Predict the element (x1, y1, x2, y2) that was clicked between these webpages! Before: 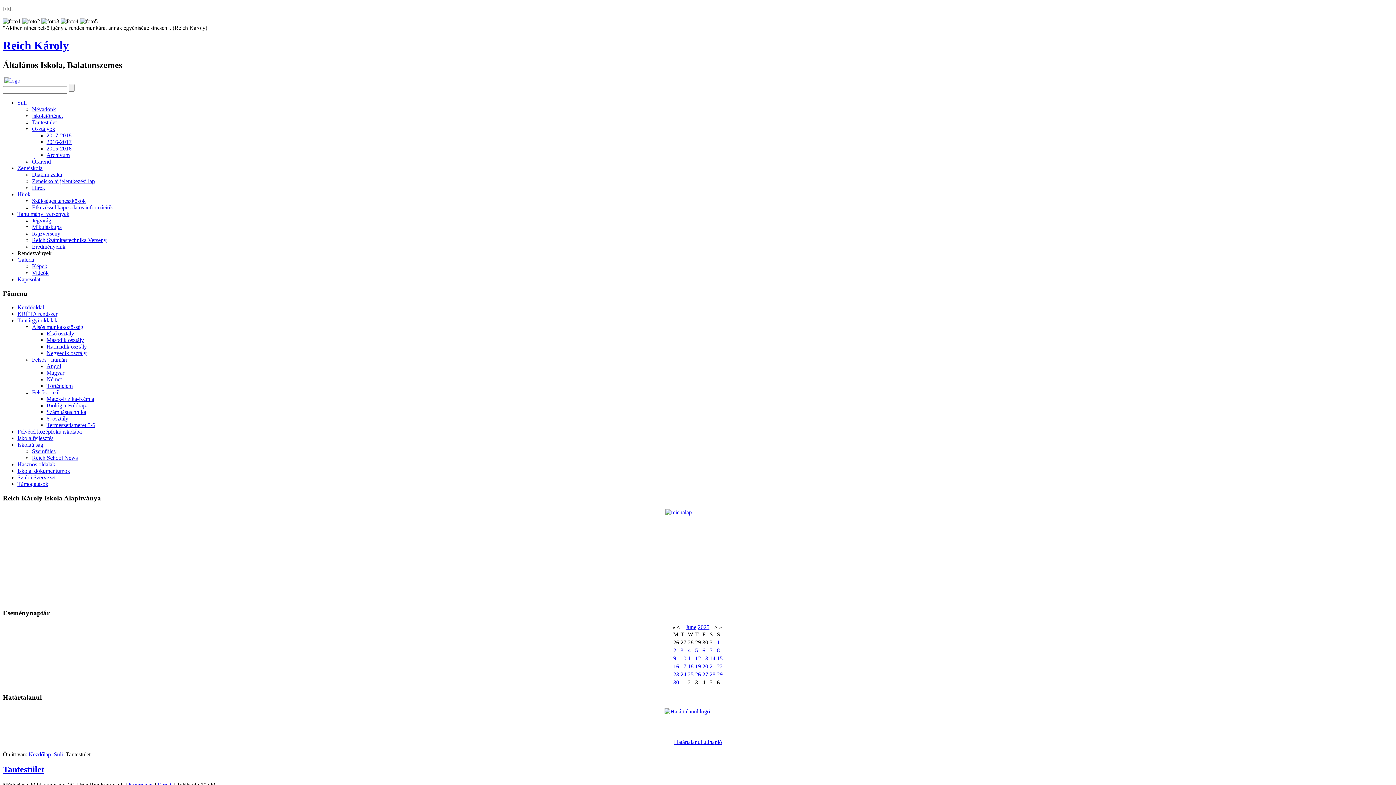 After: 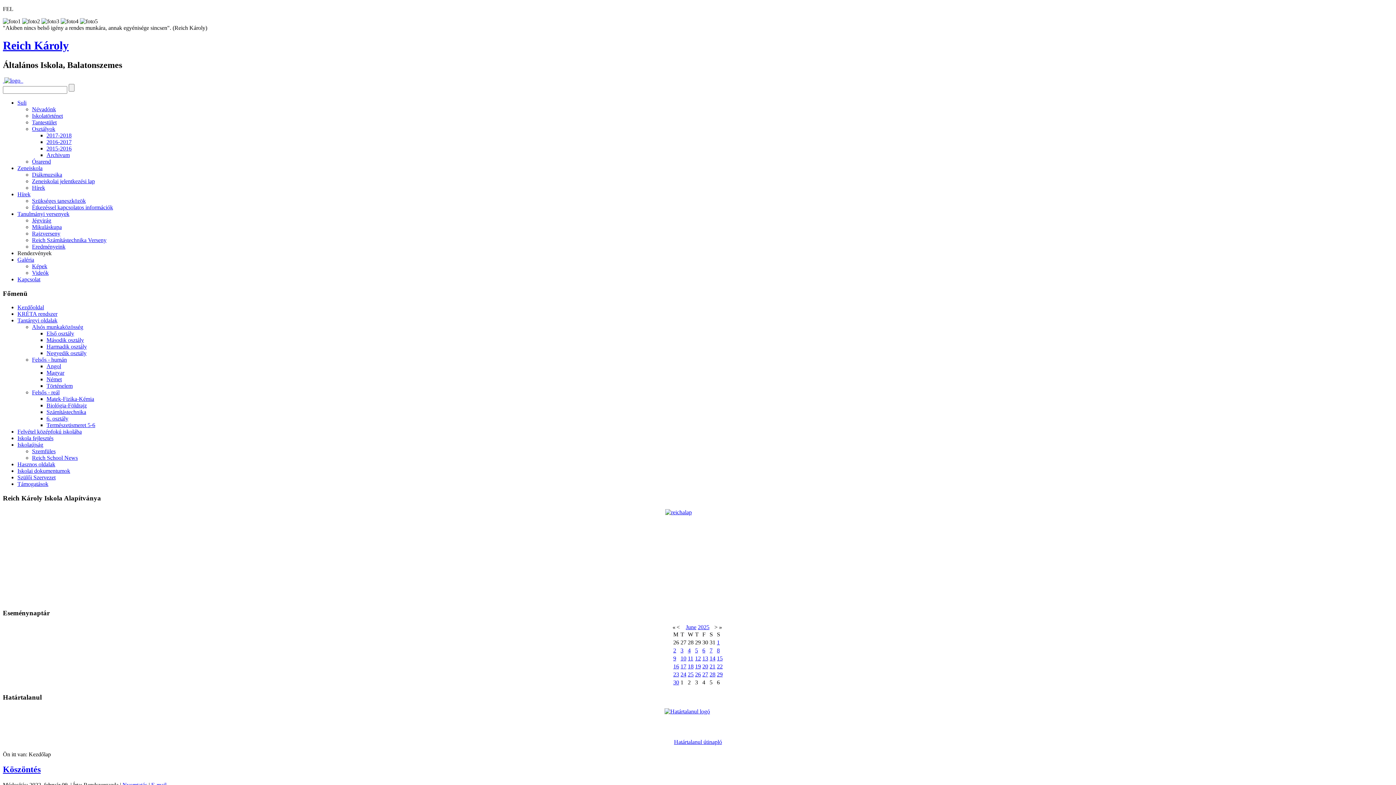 Action: label: Kezdőlap bbox: (28, 751, 50, 757)